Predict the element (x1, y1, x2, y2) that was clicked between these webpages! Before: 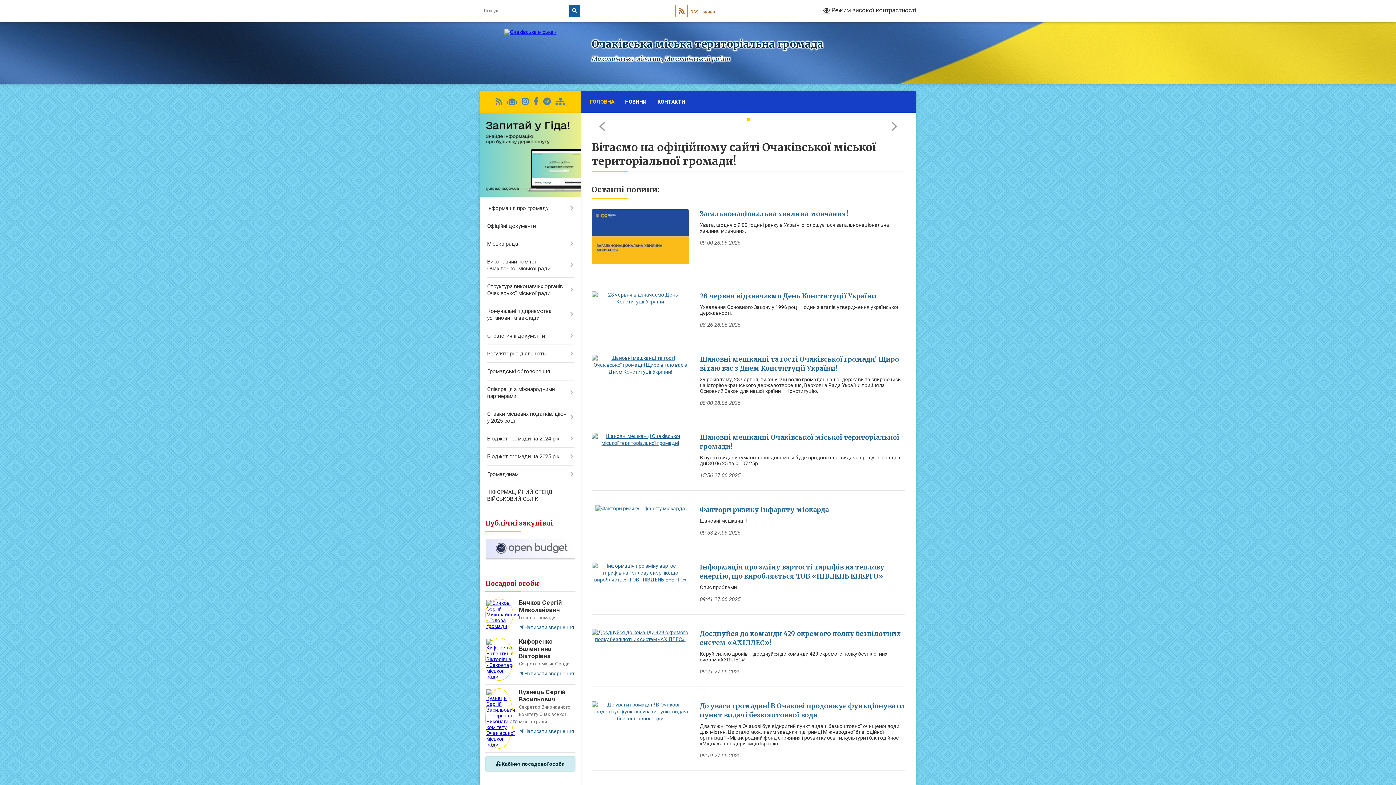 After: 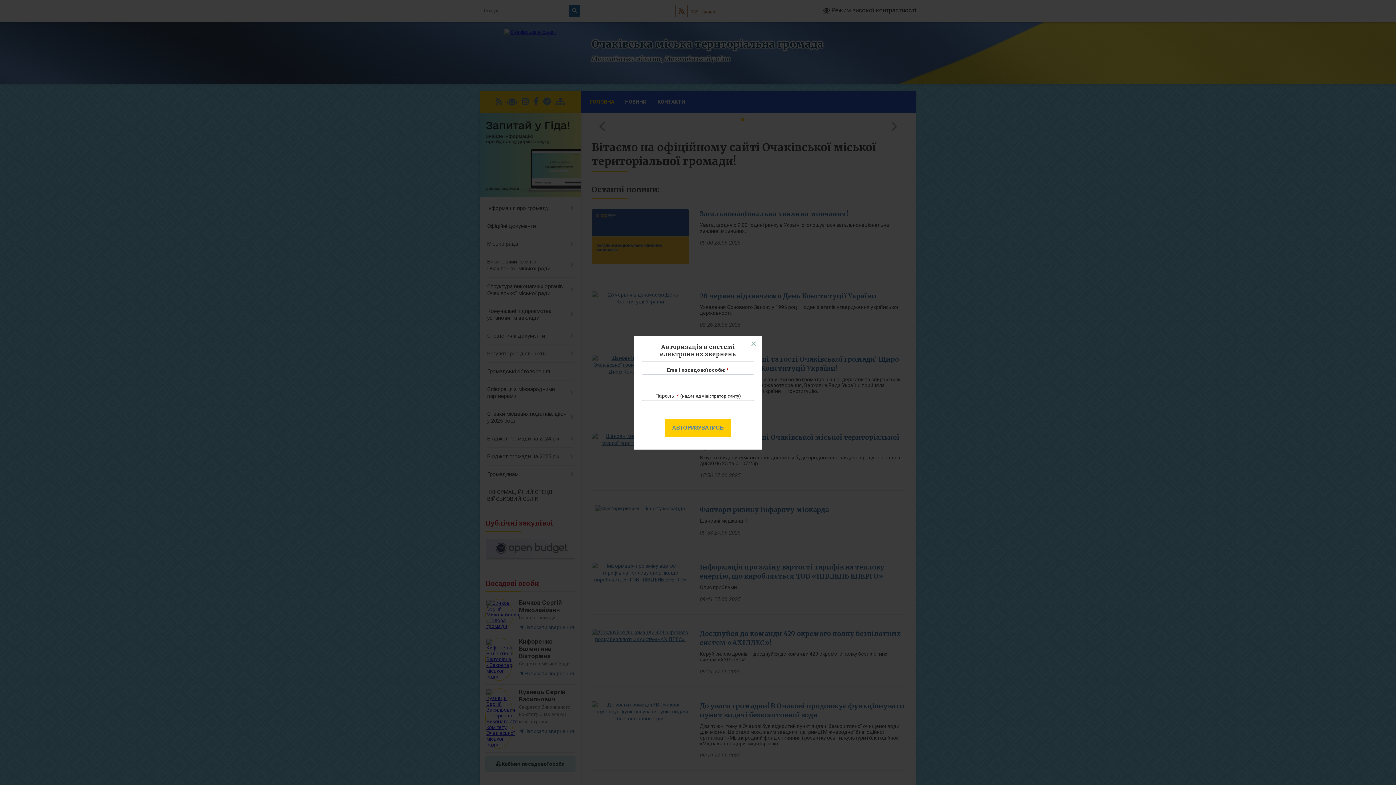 Action: bbox: (496, 761, 564, 767) label:  Кабінет посадової особи